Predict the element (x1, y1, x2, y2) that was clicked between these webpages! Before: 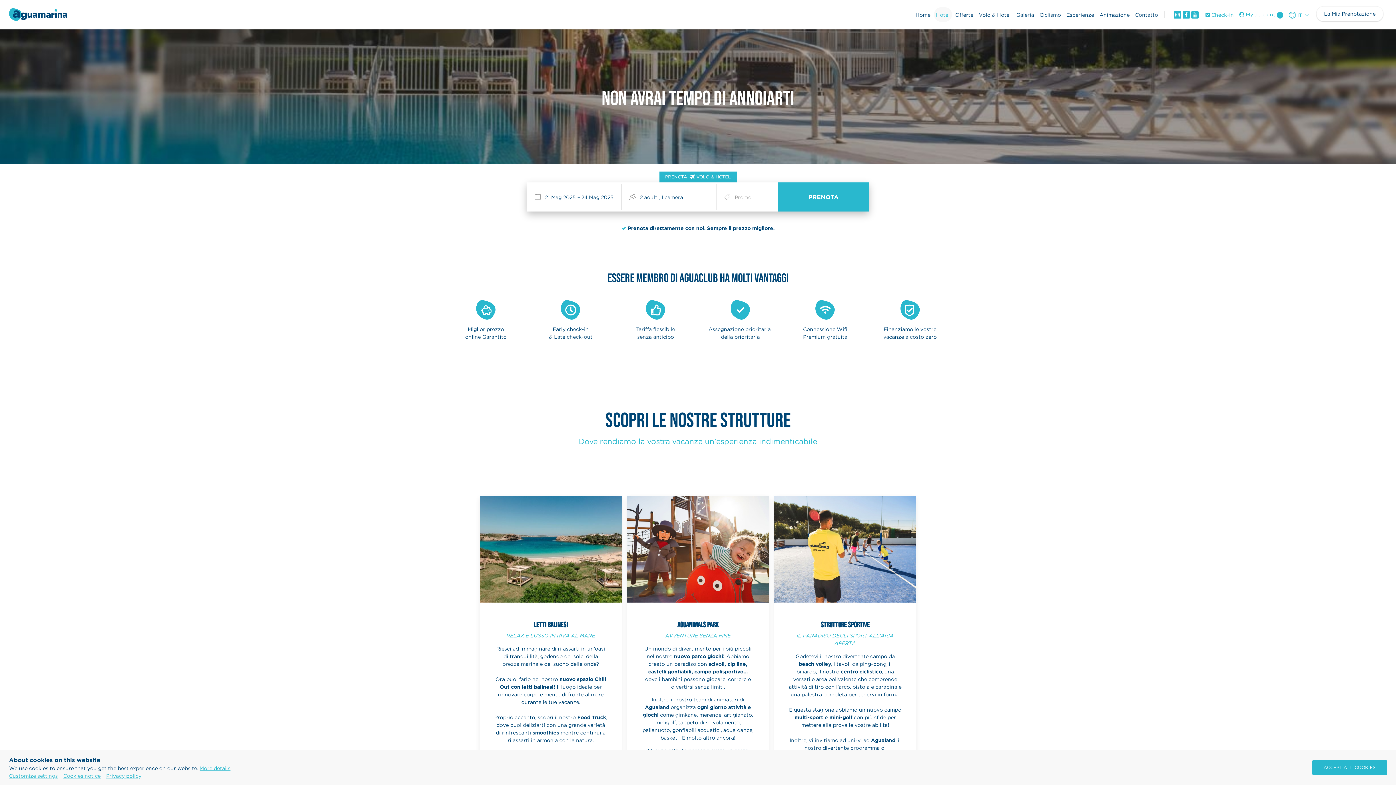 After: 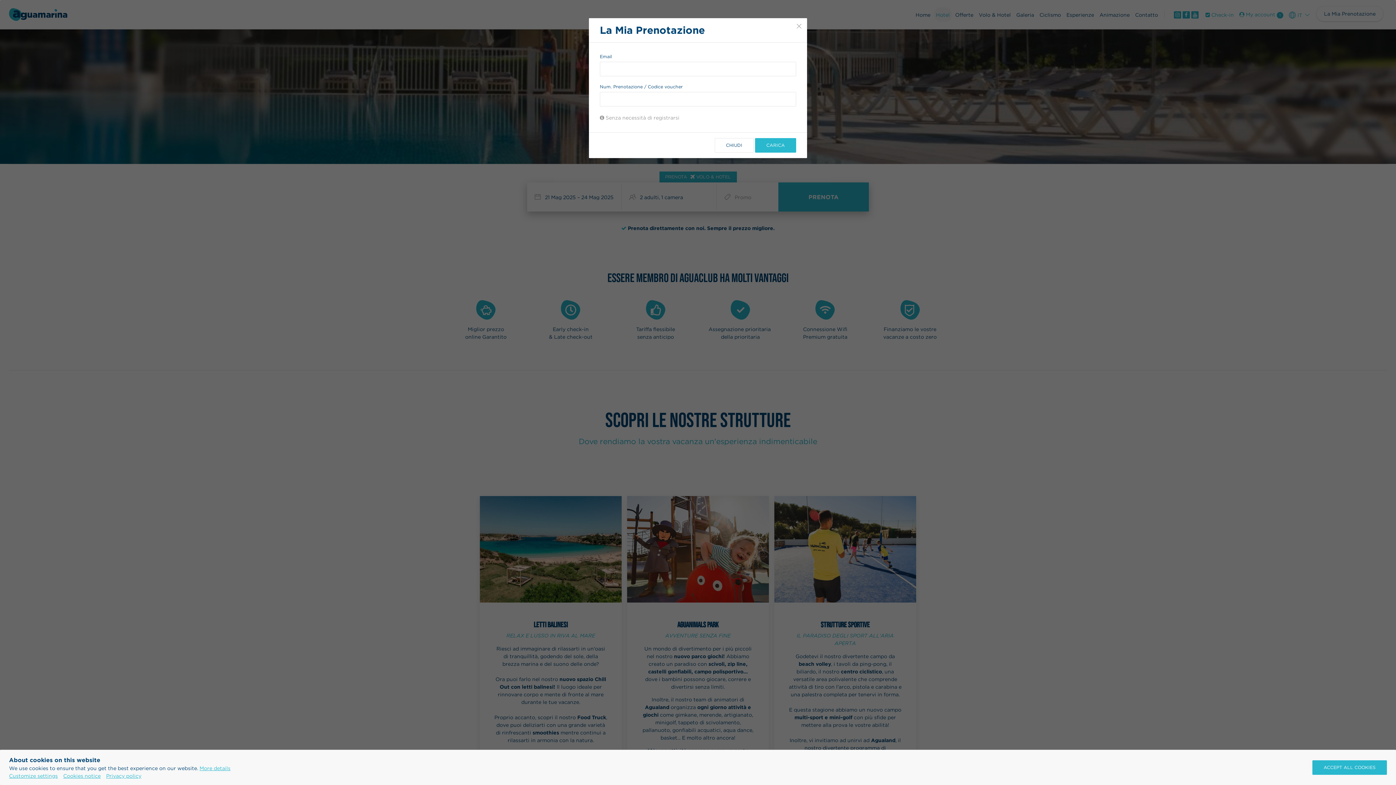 Action: label: La Mia Prenotazione bbox: (1316, 6, 1383, 21)